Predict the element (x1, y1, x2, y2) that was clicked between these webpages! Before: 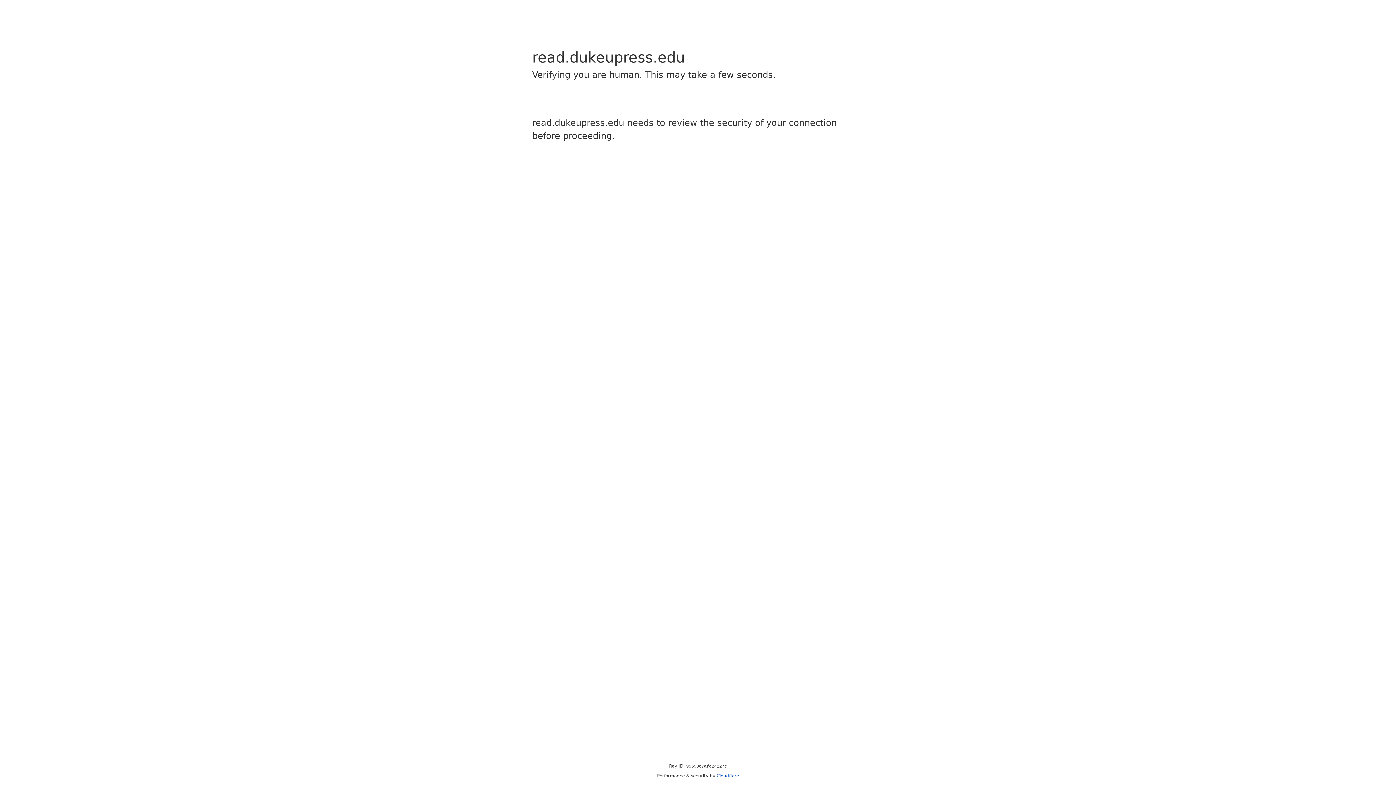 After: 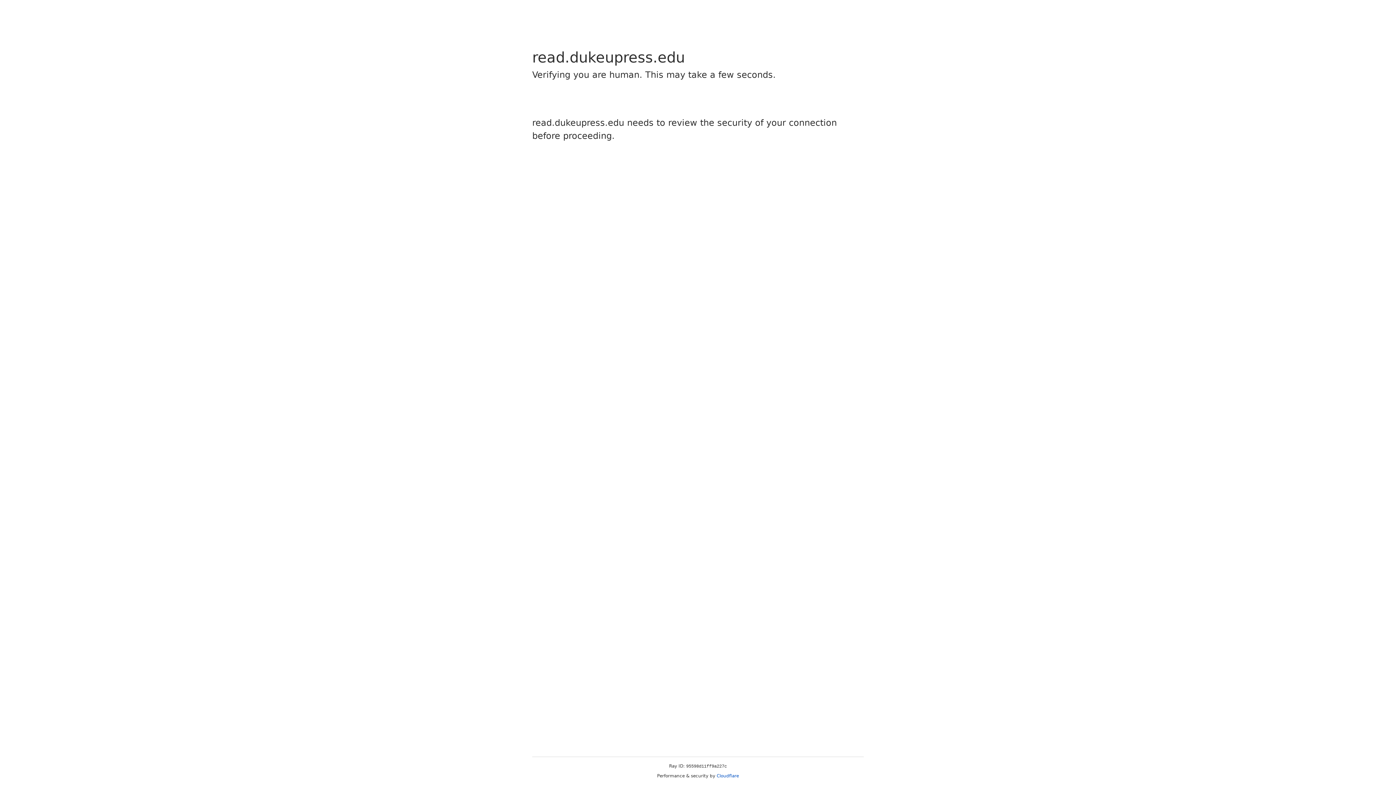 Action: label: Cloudflare bbox: (716, 773, 739, 778)